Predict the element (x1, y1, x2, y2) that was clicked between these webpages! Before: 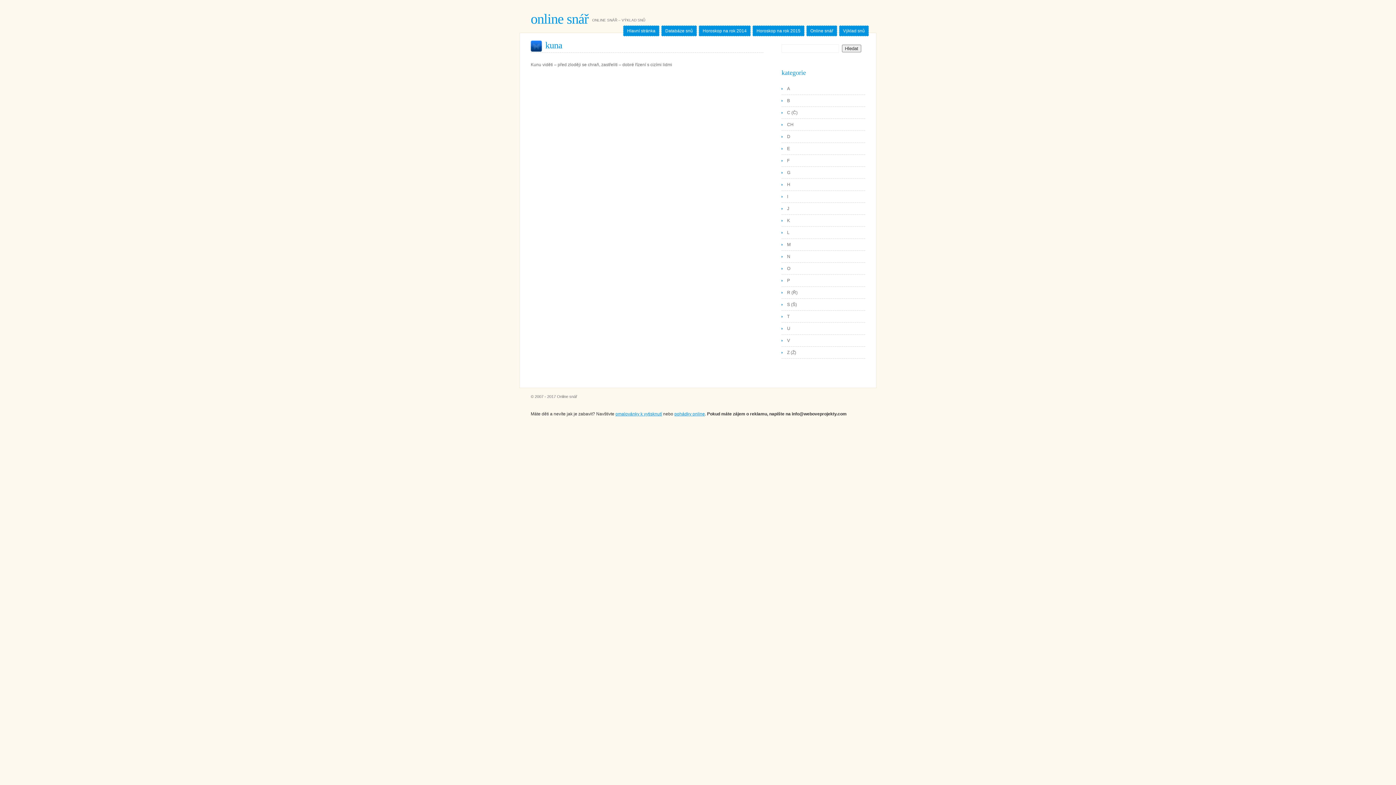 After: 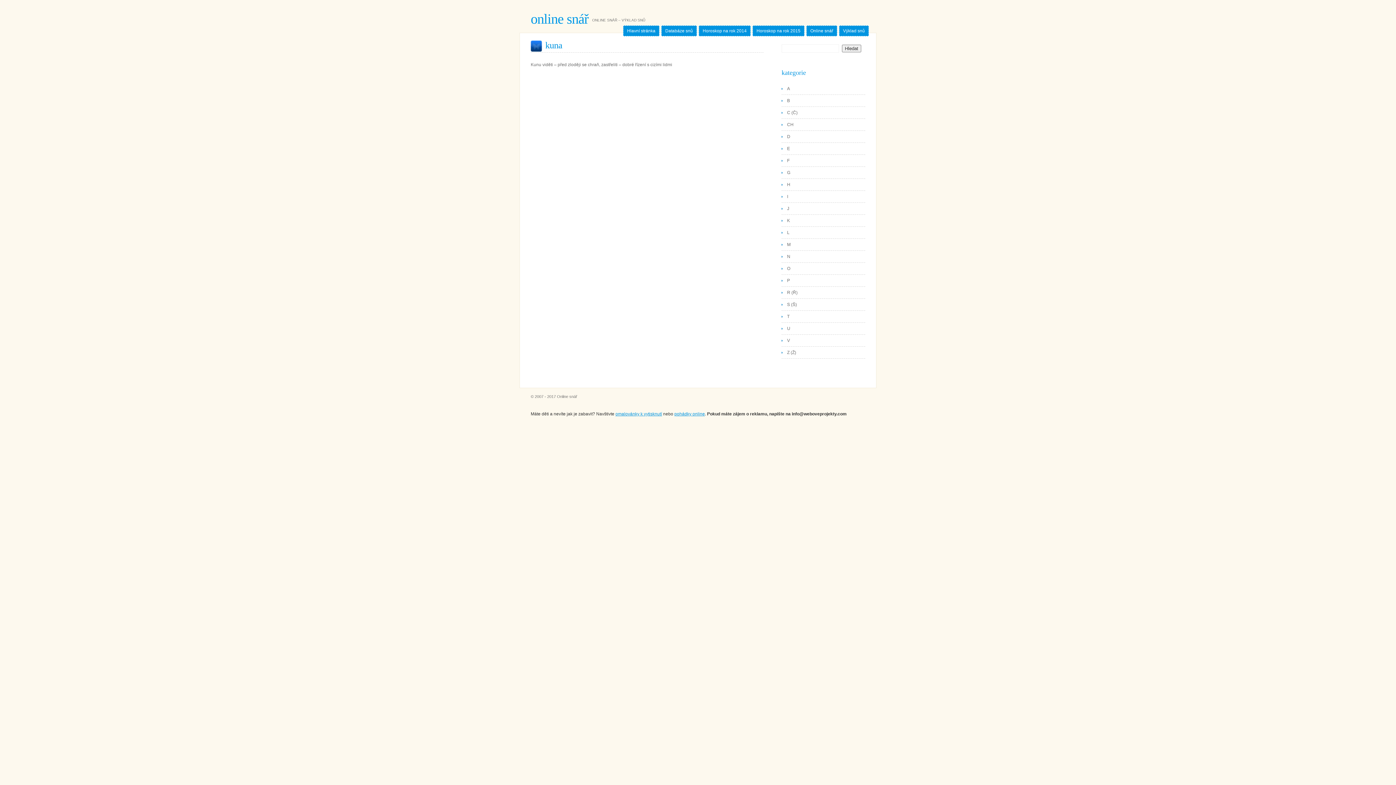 Action: label: kuna bbox: (545, 40, 562, 50)